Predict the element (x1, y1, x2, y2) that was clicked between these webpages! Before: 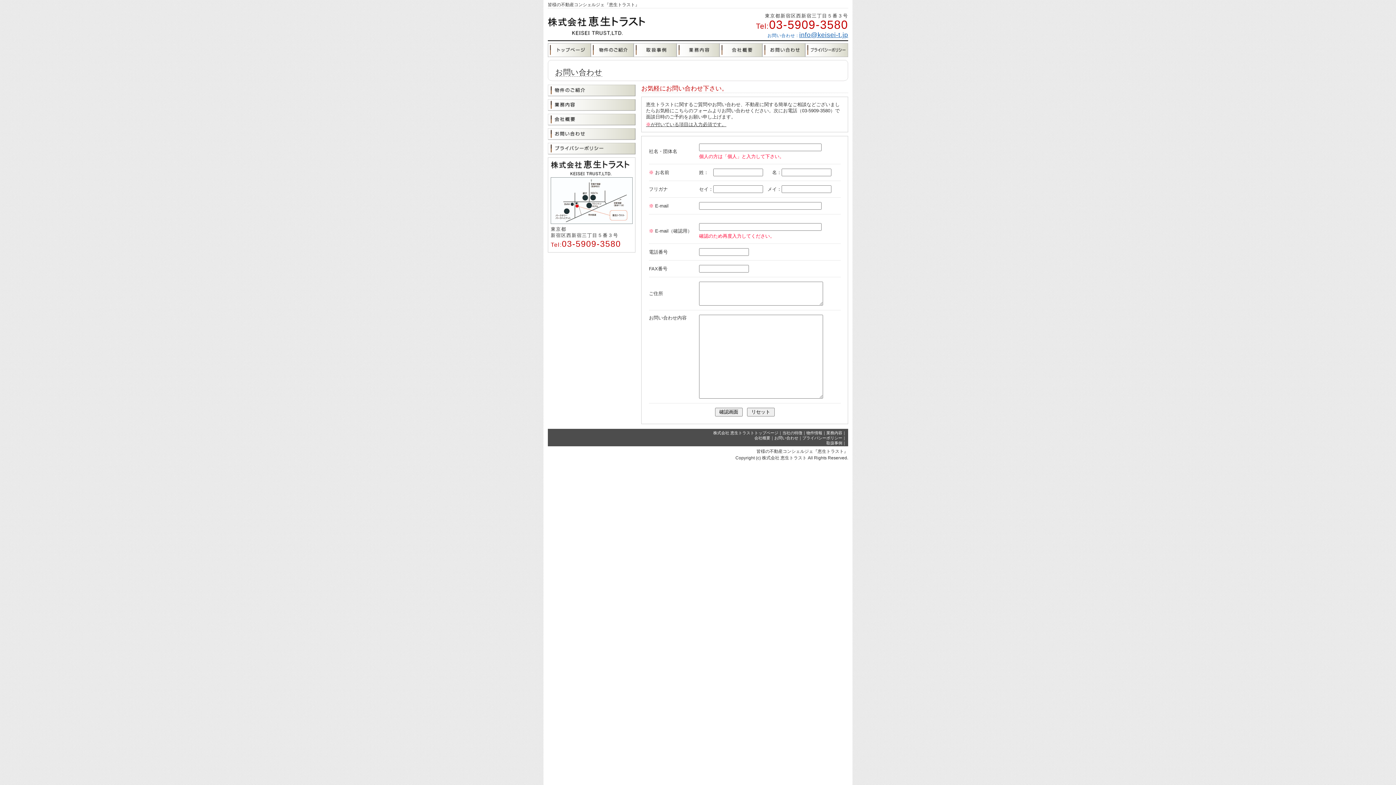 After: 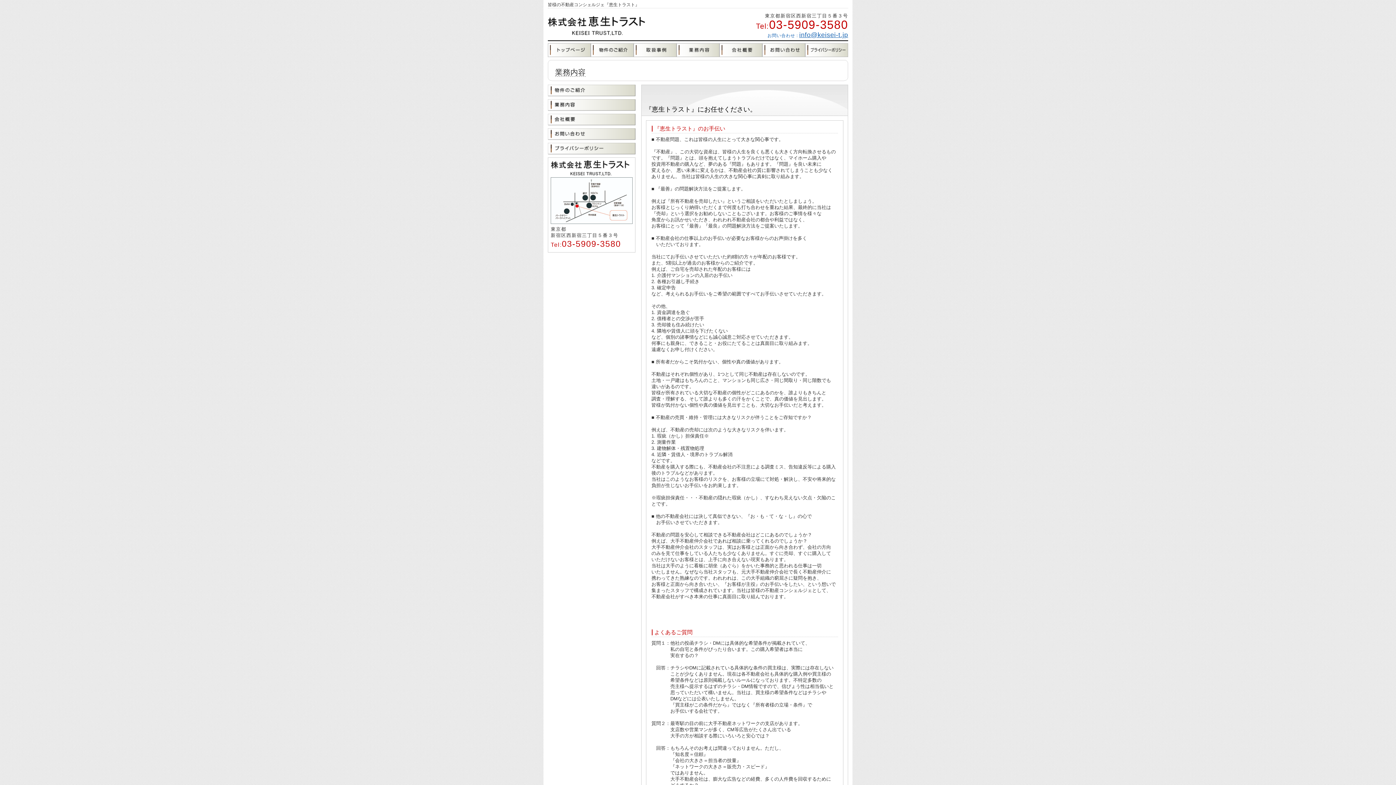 Action: bbox: (826, 430, 842, 435) label: 業務内容